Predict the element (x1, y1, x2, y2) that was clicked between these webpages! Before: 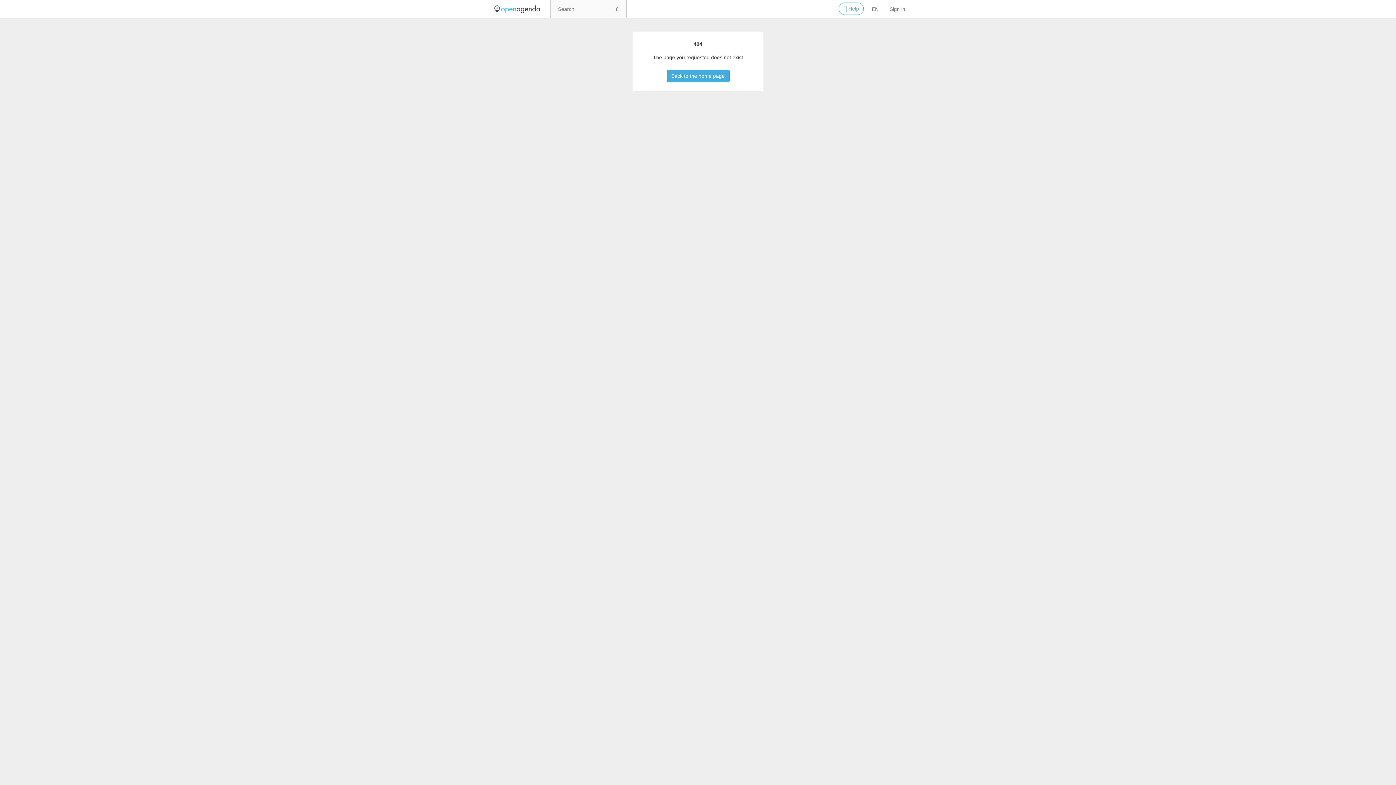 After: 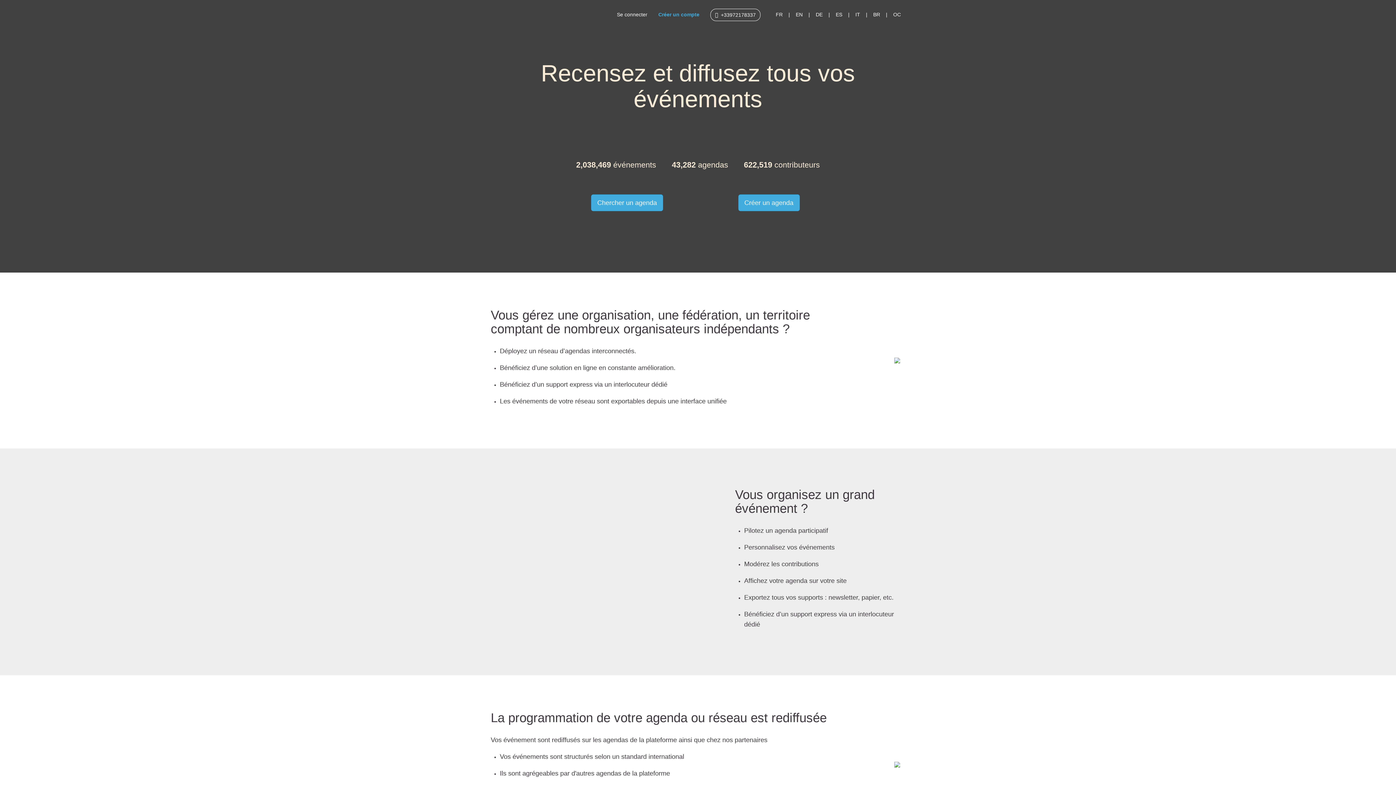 Action: label: Back to the home page bbox: (666, 69, 729, 82)